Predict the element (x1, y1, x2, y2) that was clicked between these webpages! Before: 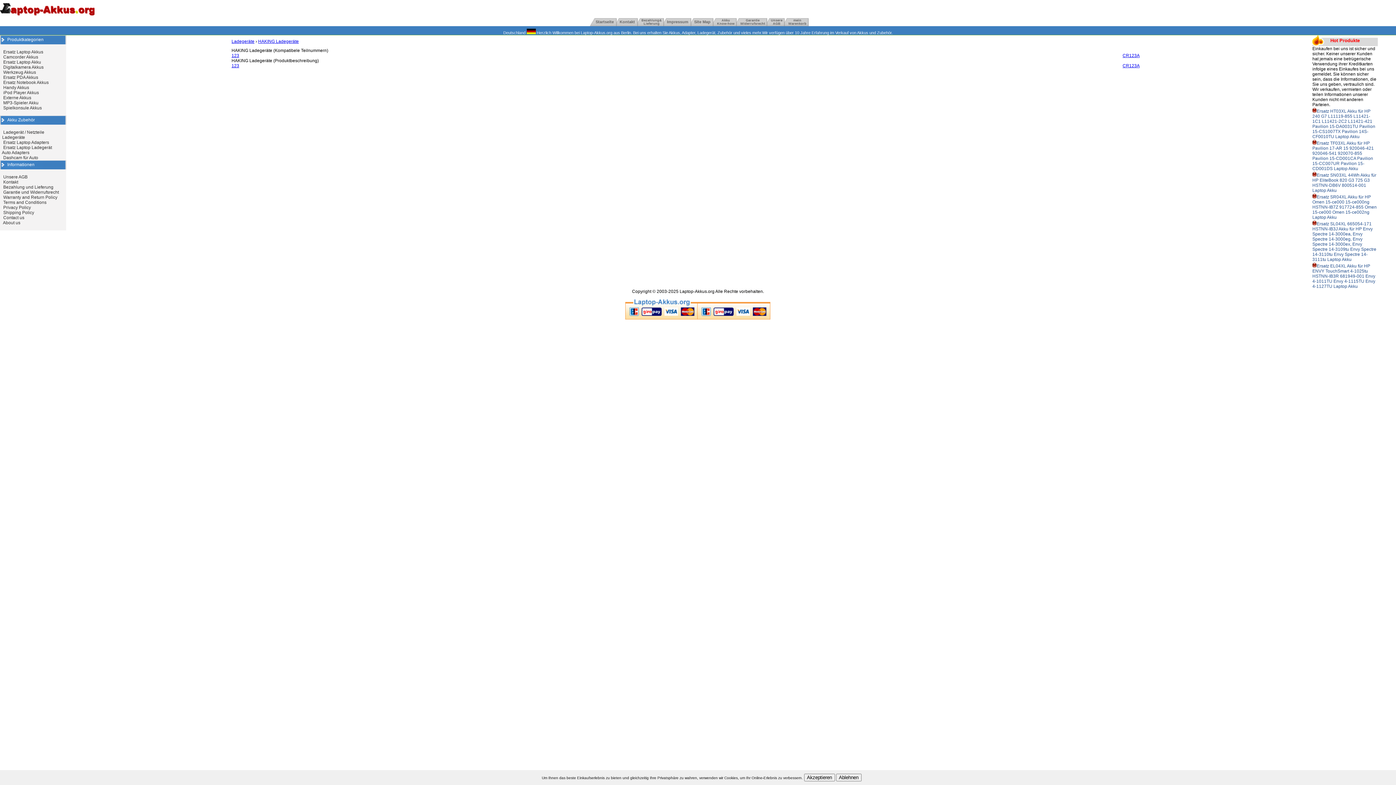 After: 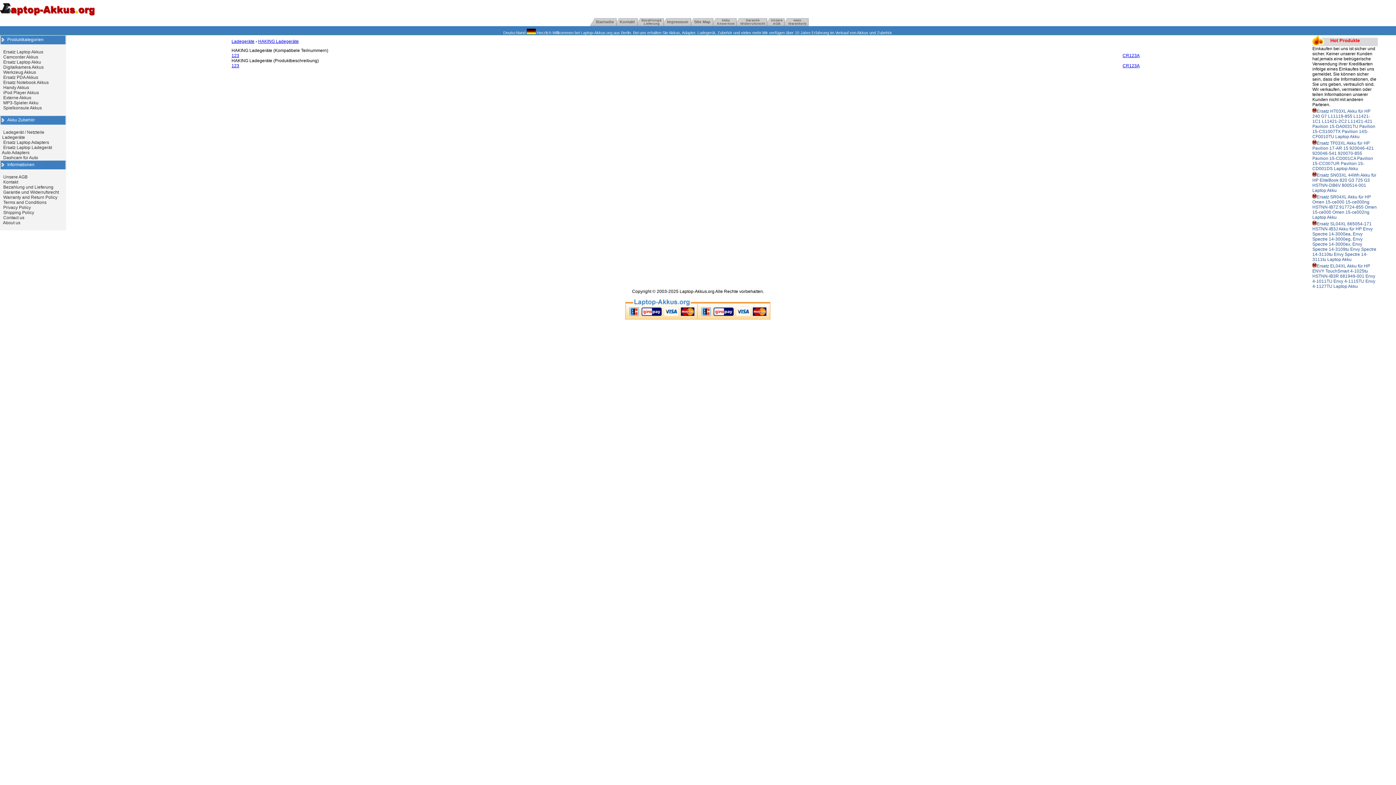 Action: bbox: (836, 774, 861, 781) label: Ablehnen